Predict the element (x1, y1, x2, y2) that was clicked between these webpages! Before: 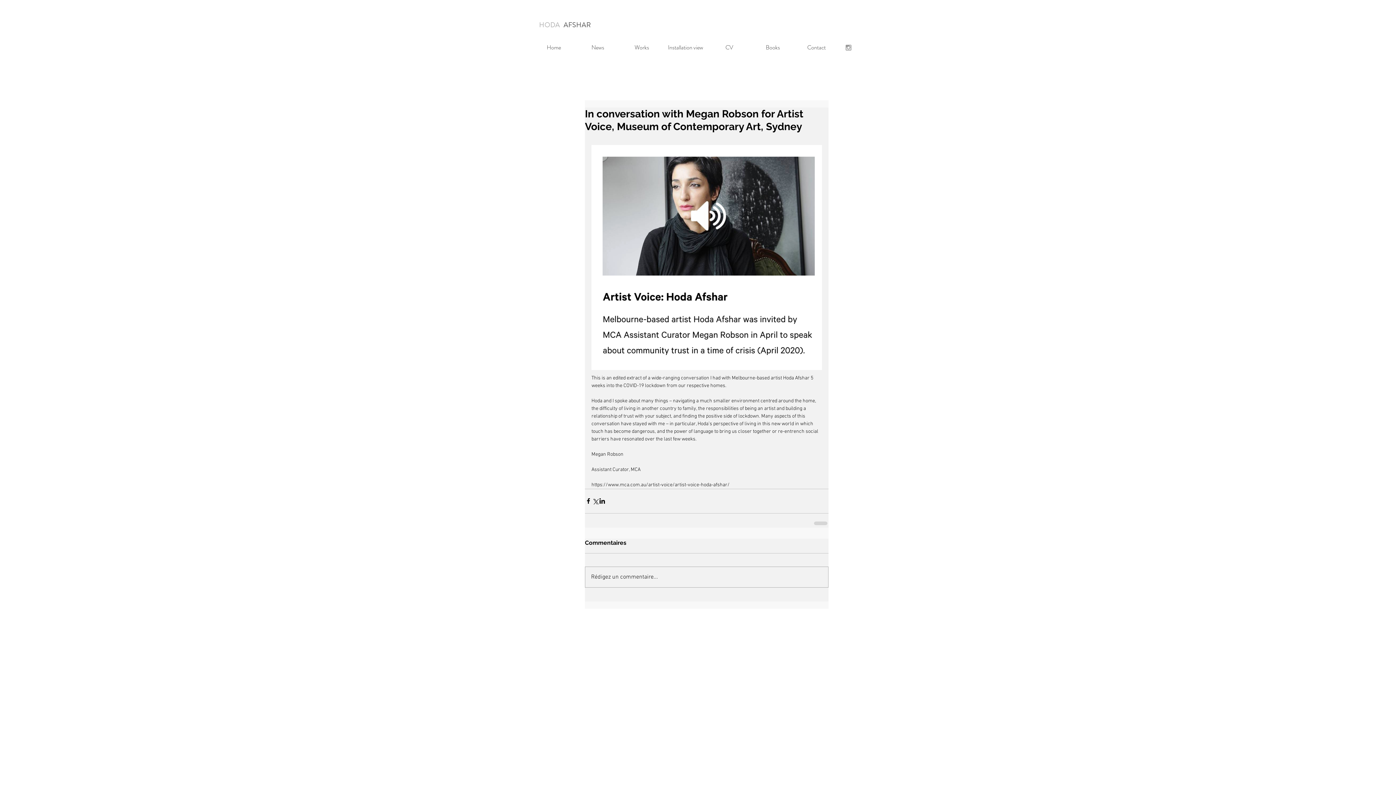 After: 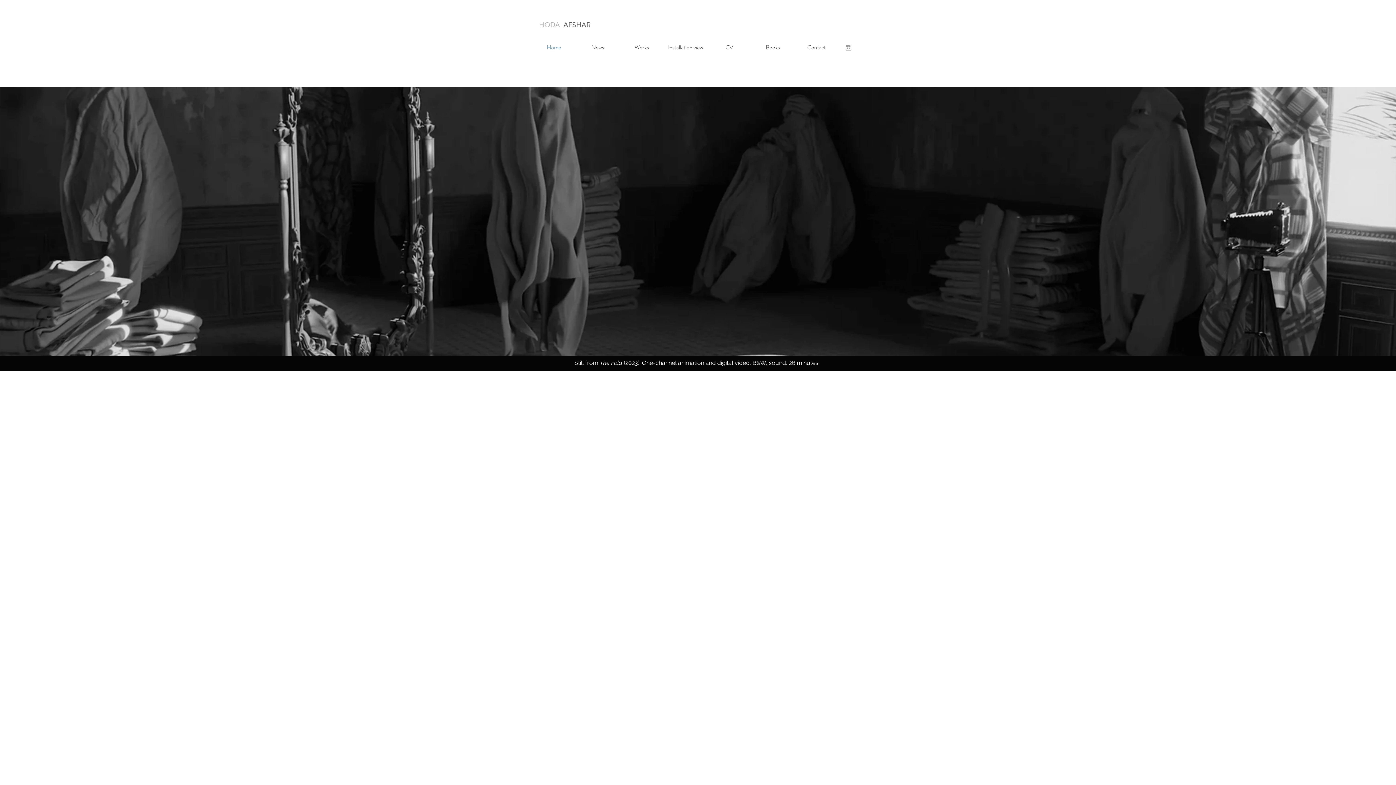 Action: bbox: (532, 36, 576, 58) label: Home